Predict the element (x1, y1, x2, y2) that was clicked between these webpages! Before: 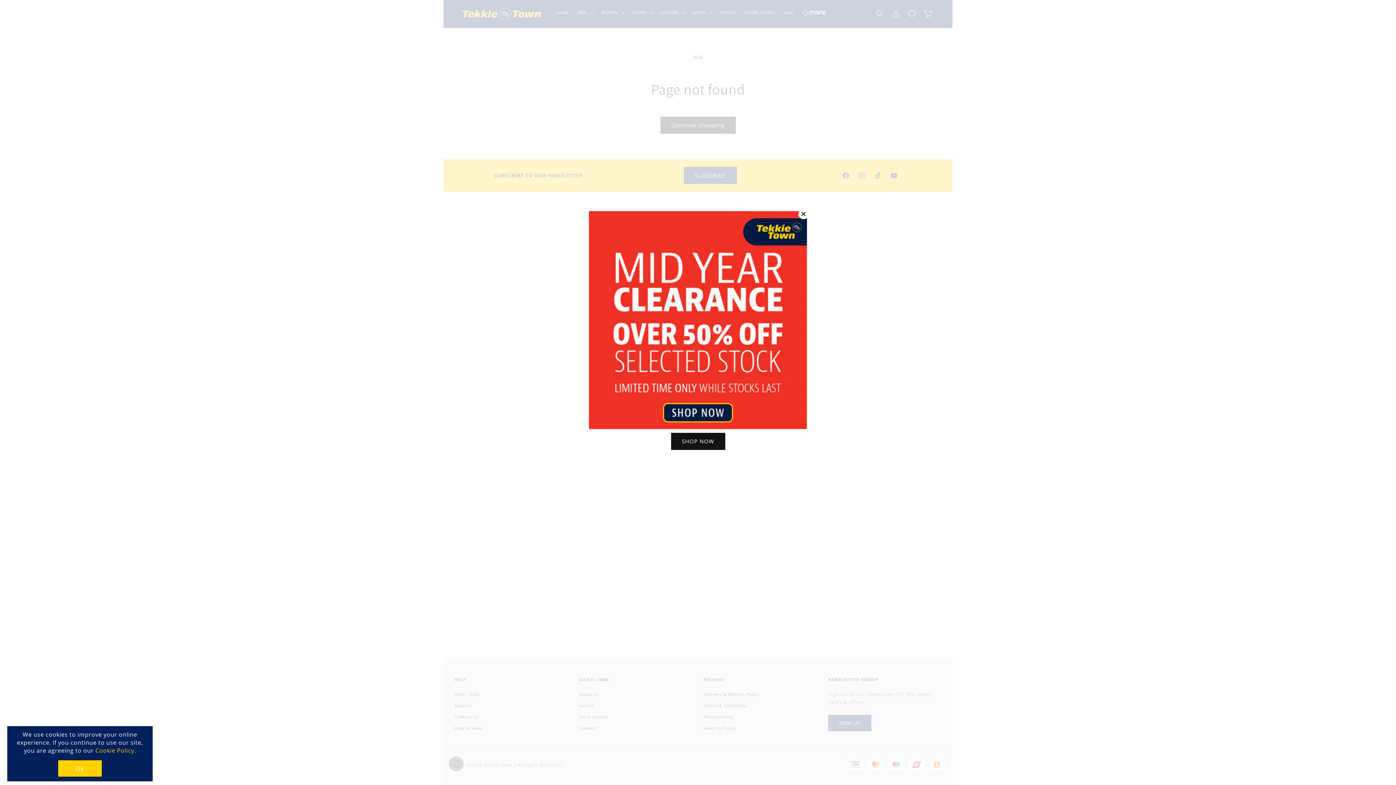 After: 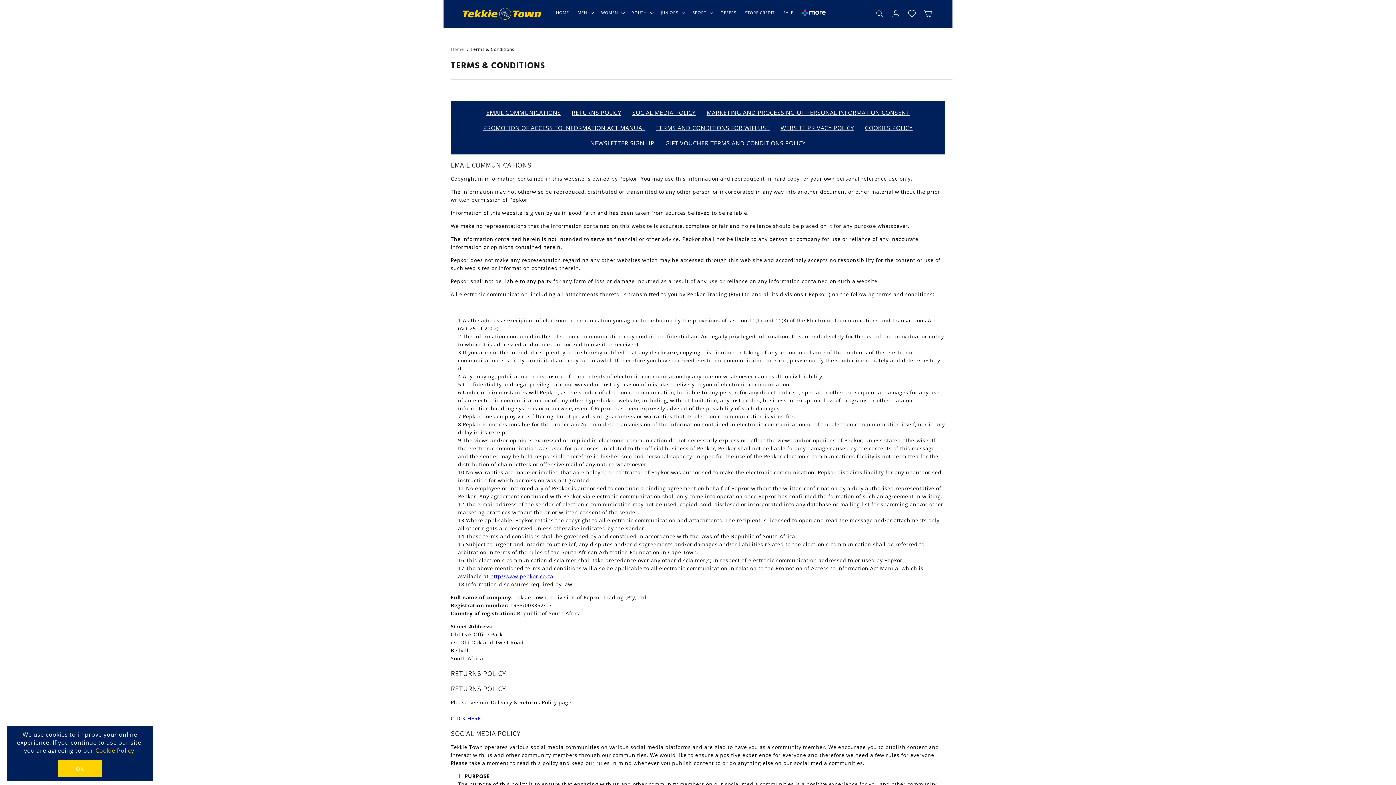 Action: bbox: (95, 746, 134, 754) label: Cookie Policy